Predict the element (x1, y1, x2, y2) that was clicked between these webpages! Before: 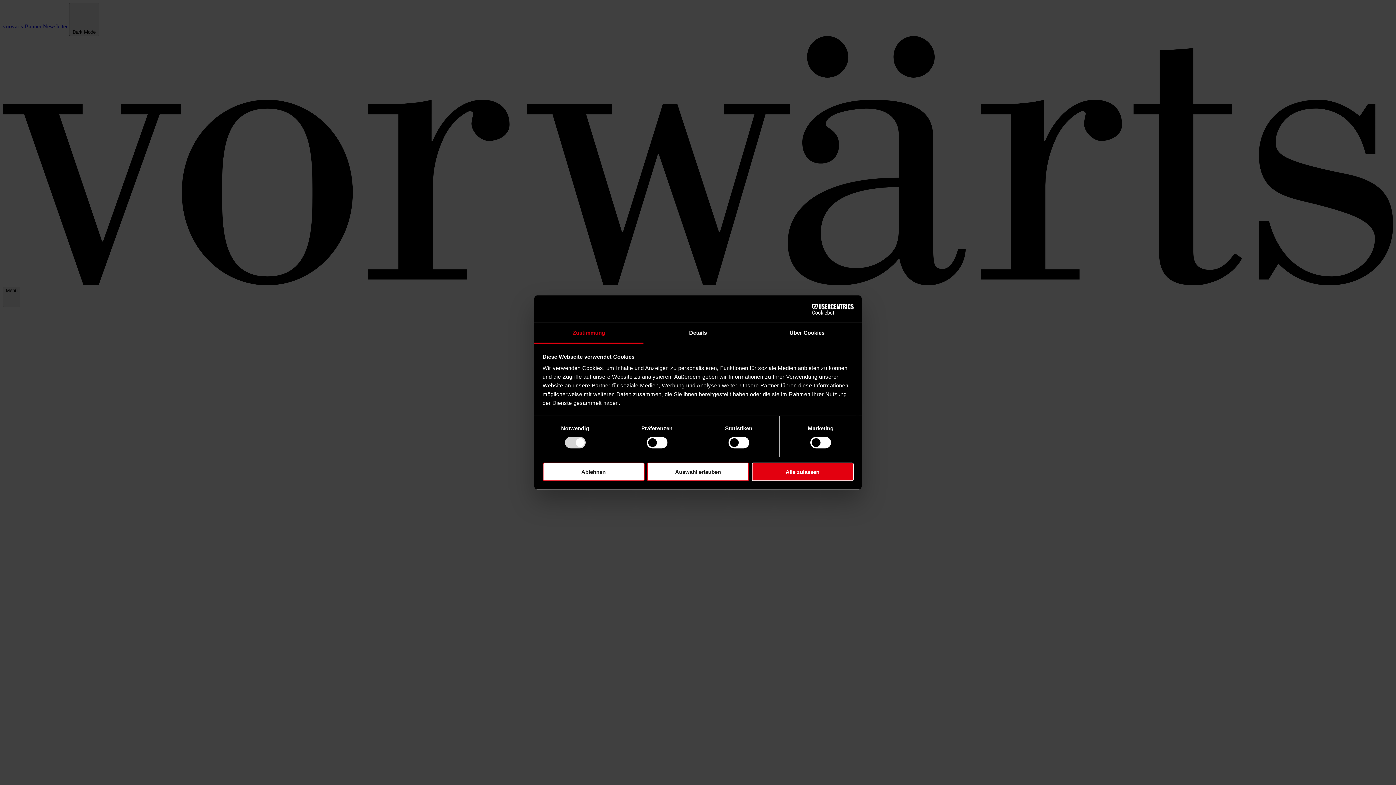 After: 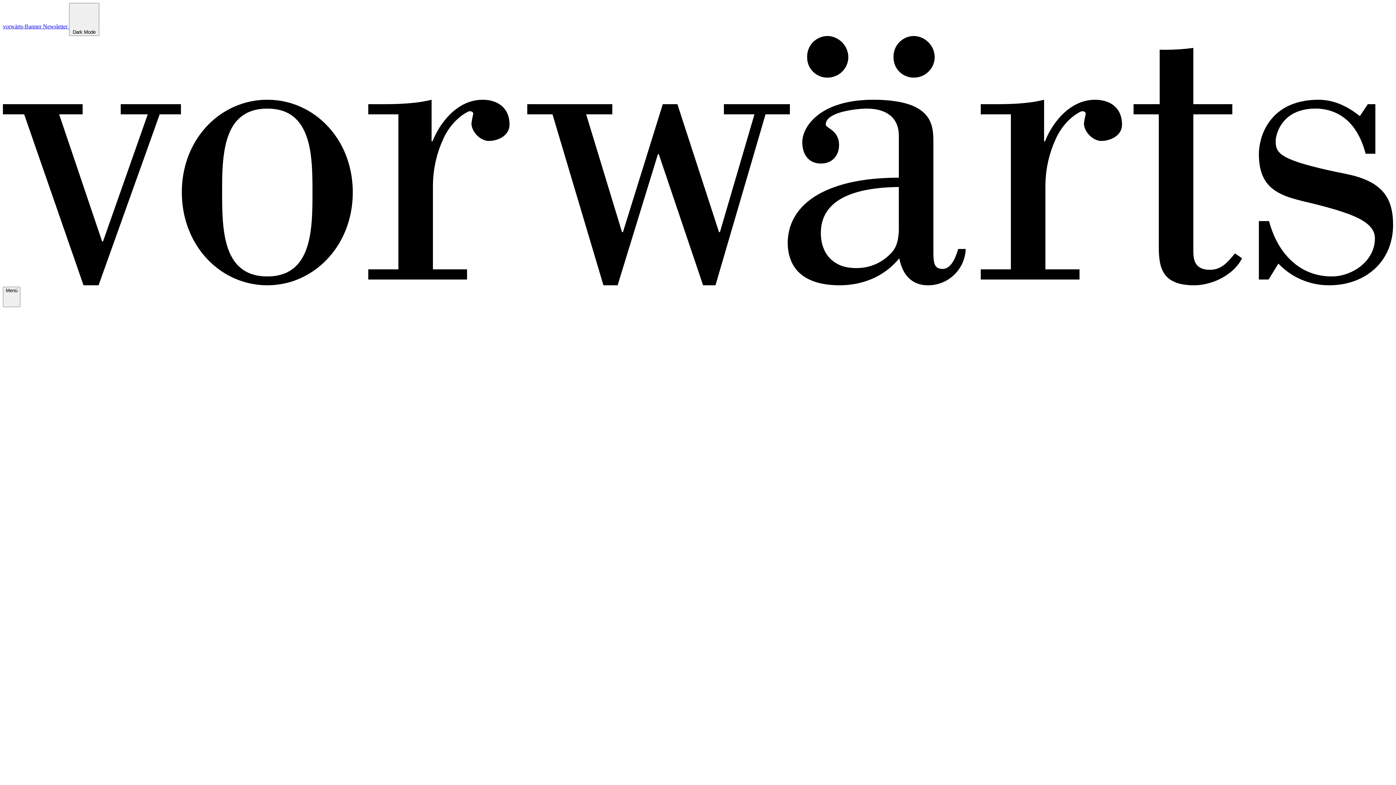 Action: label: Alle zulassen bbox: (751, 462, 853, 481)